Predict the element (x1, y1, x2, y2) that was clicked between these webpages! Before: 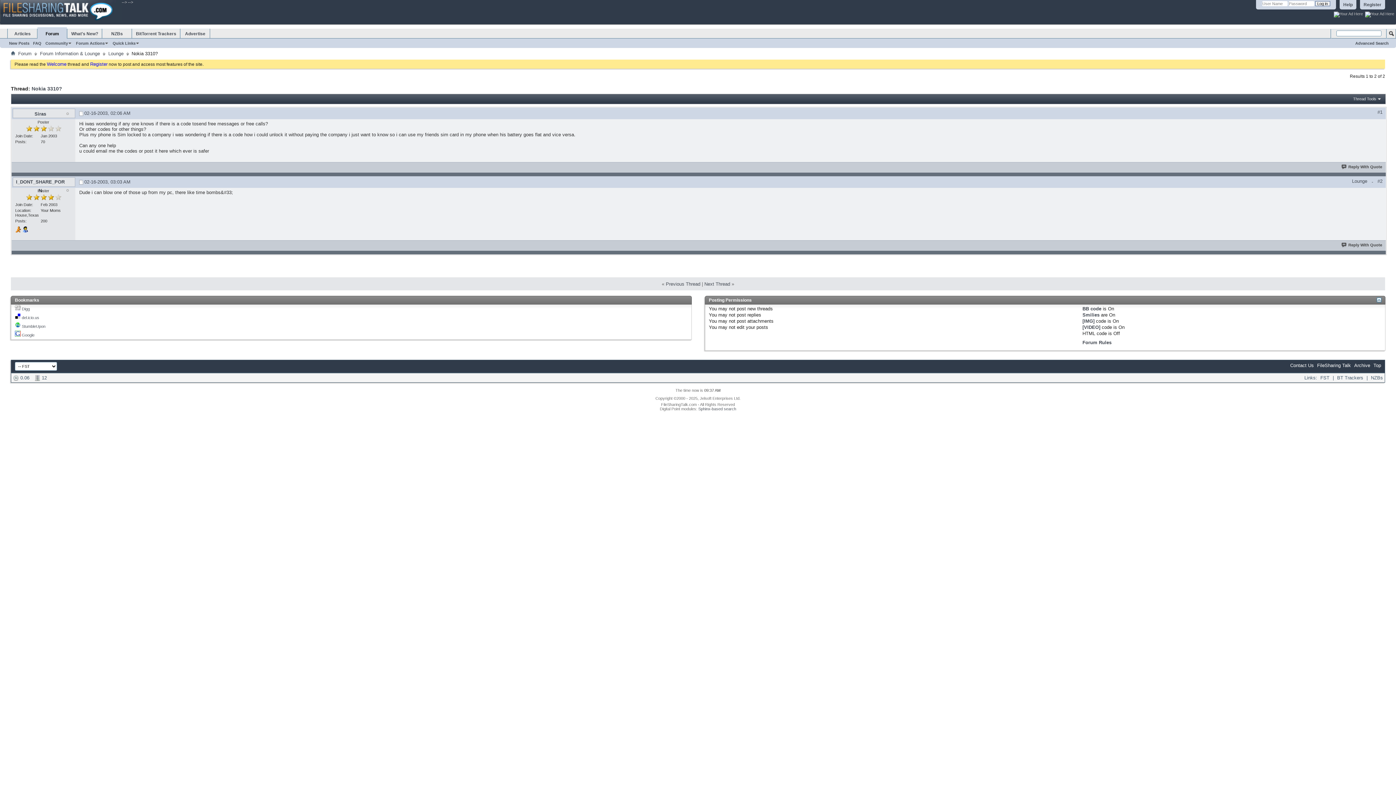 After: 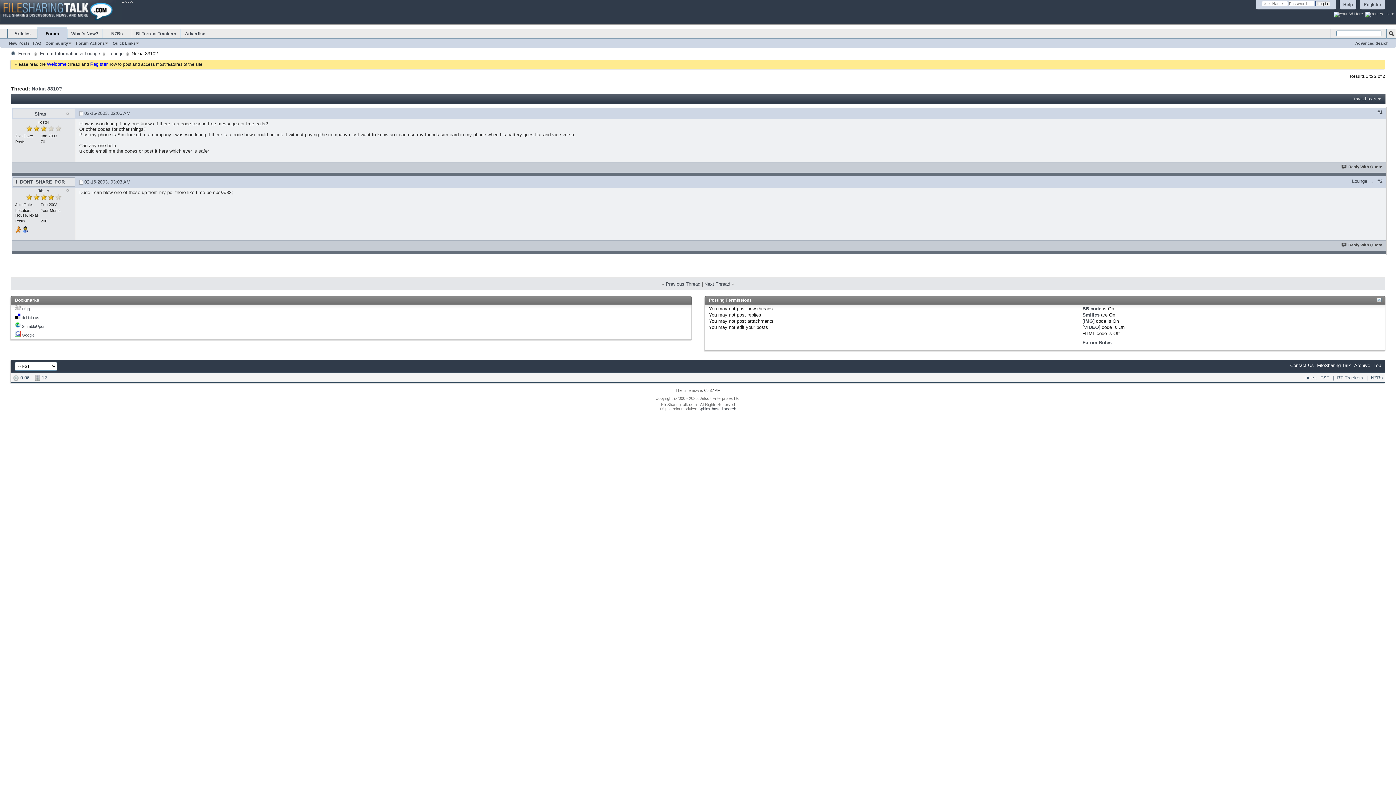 Action: bbox: (14, 306, 20, 311)